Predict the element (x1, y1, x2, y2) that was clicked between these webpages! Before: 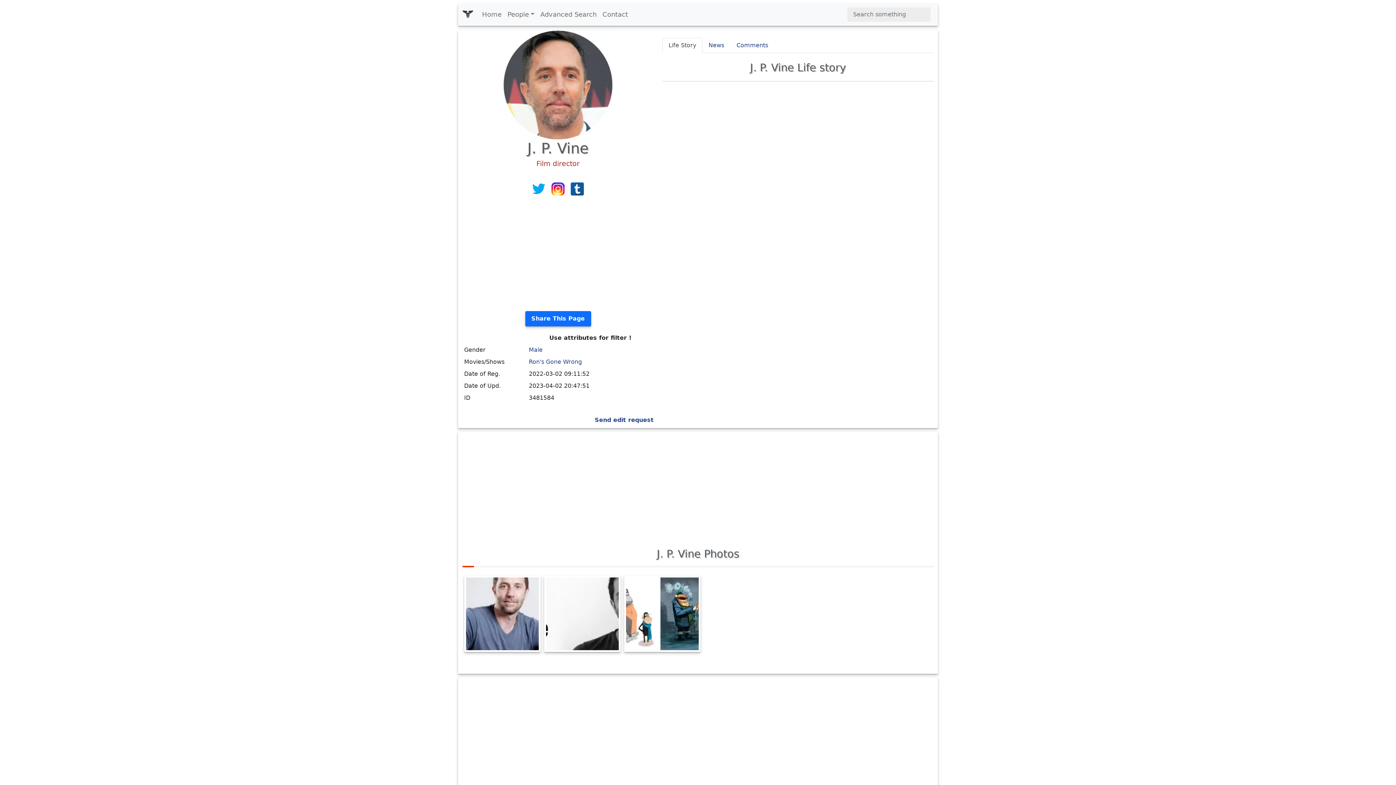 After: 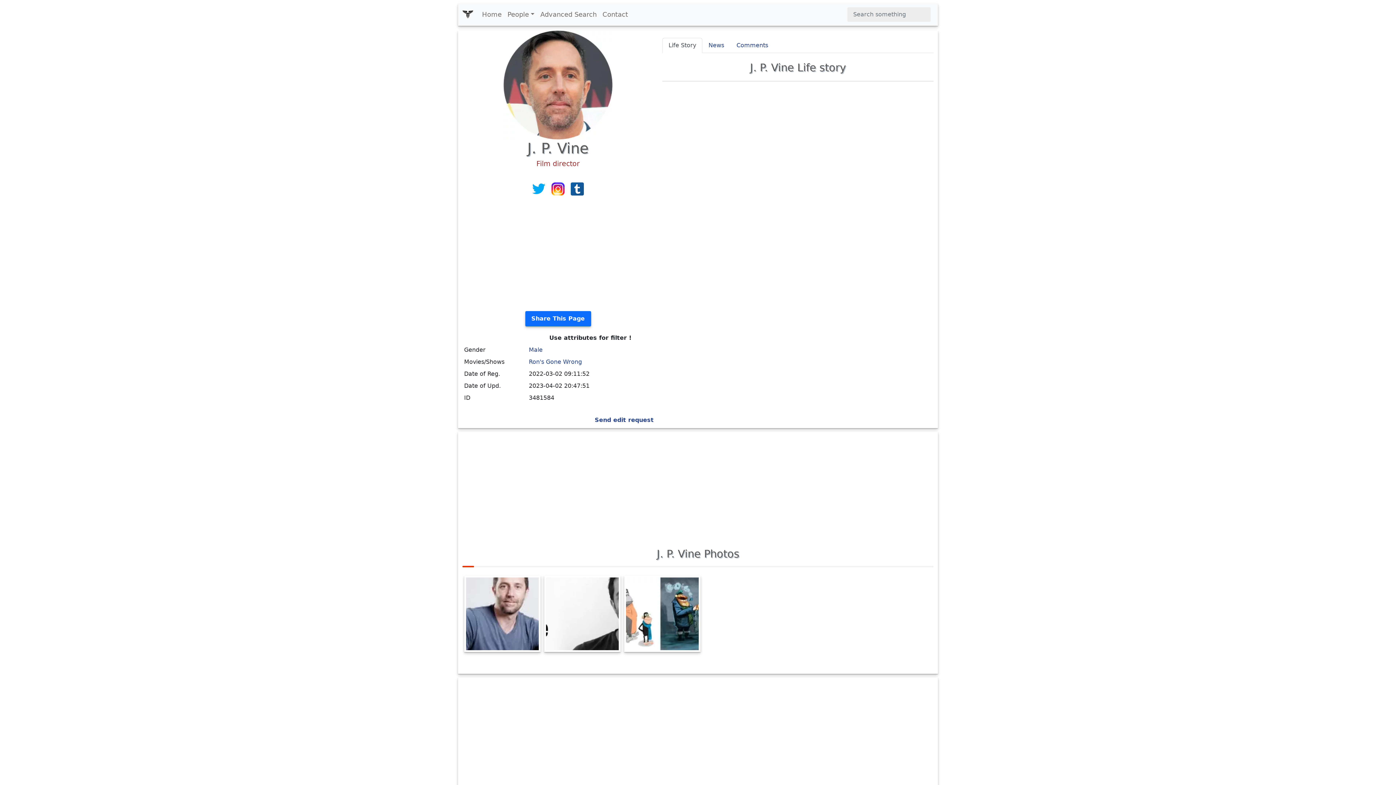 Action: bbox: (568, 185, 586, 192)